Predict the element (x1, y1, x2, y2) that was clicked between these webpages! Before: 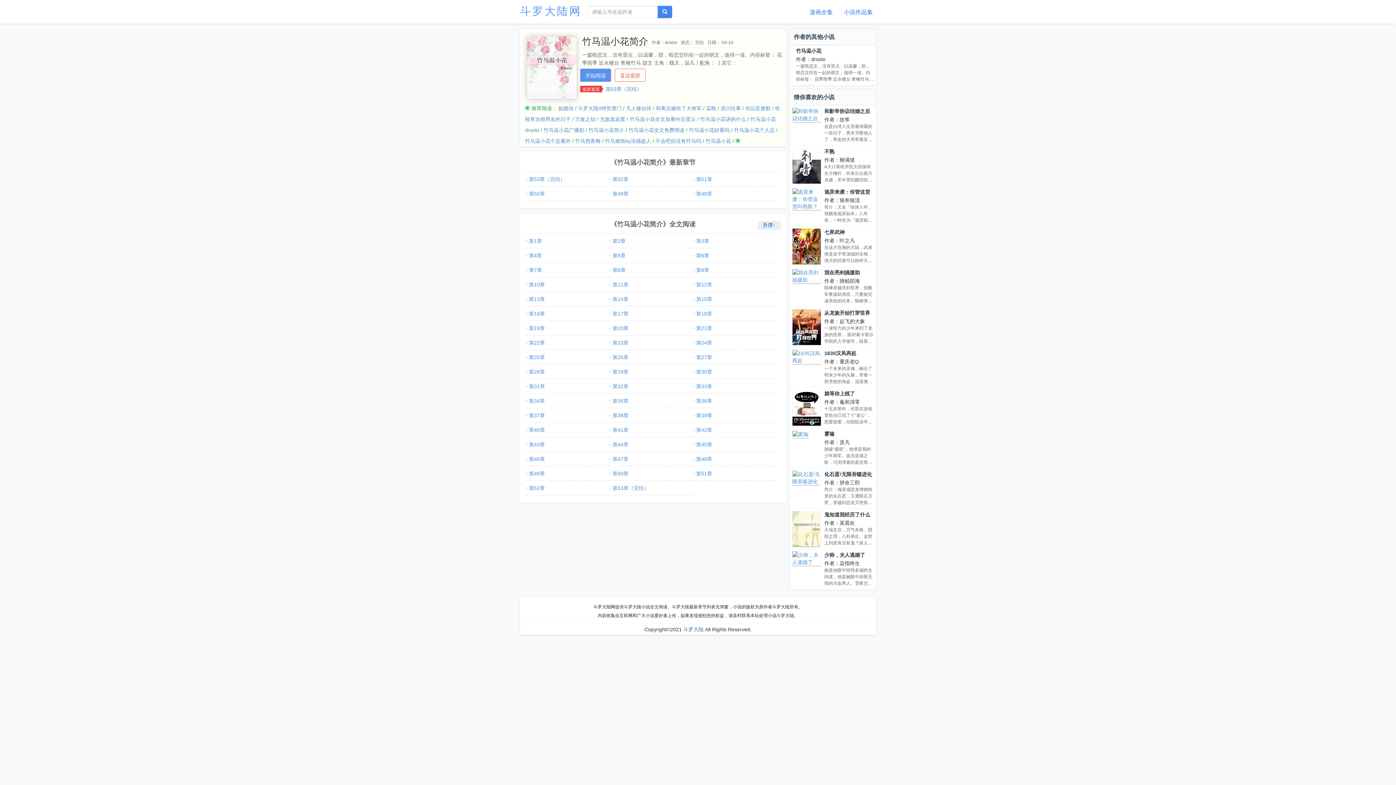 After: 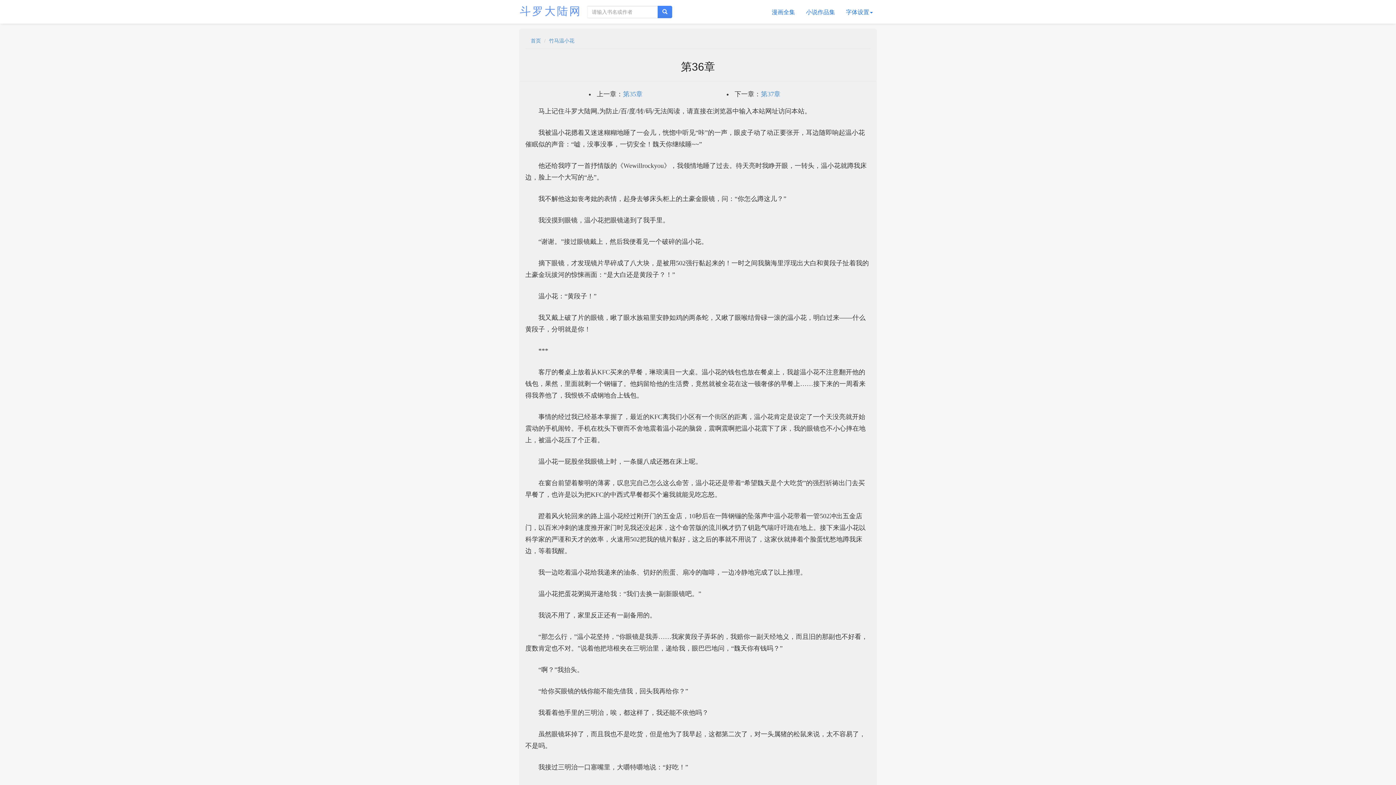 Action: bbox: (692, 398, 712, 404) label: 第36章